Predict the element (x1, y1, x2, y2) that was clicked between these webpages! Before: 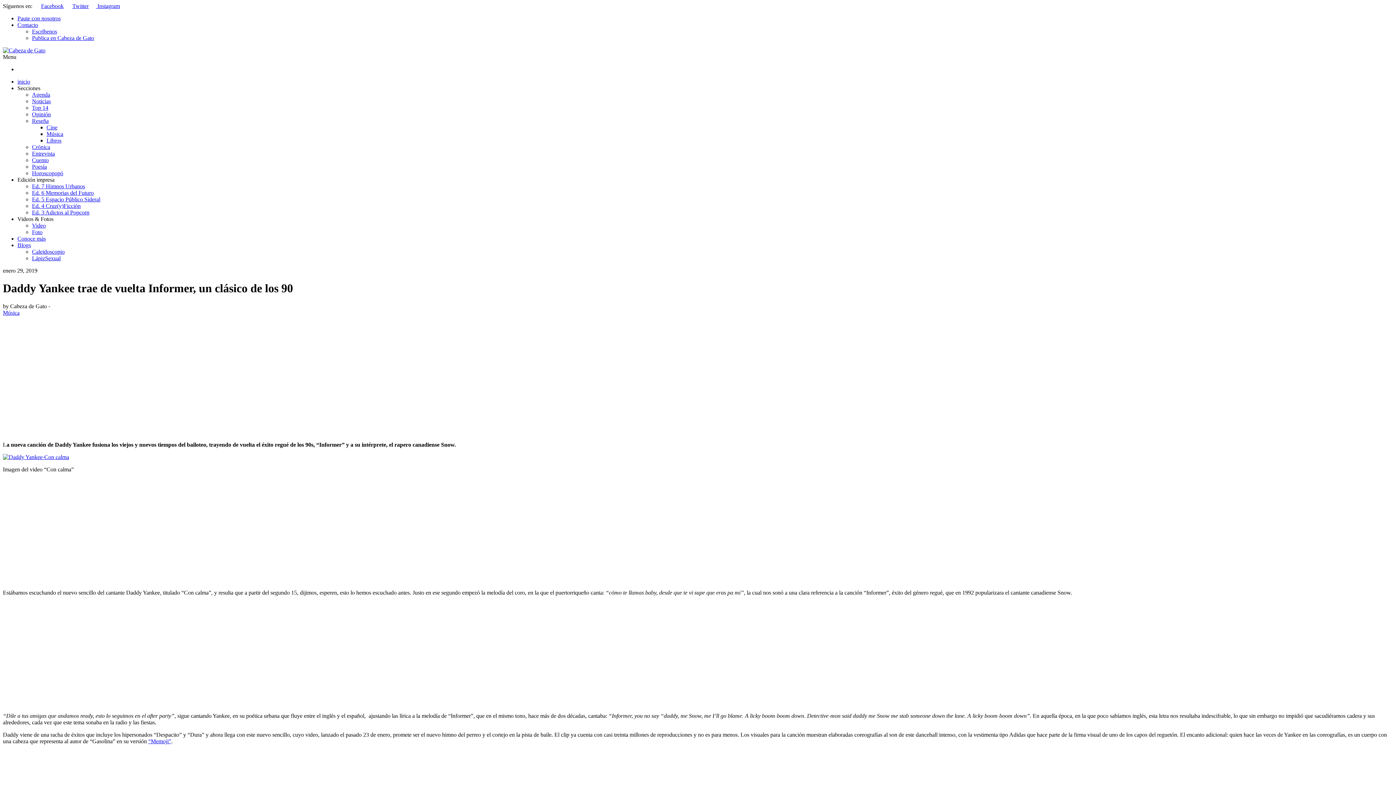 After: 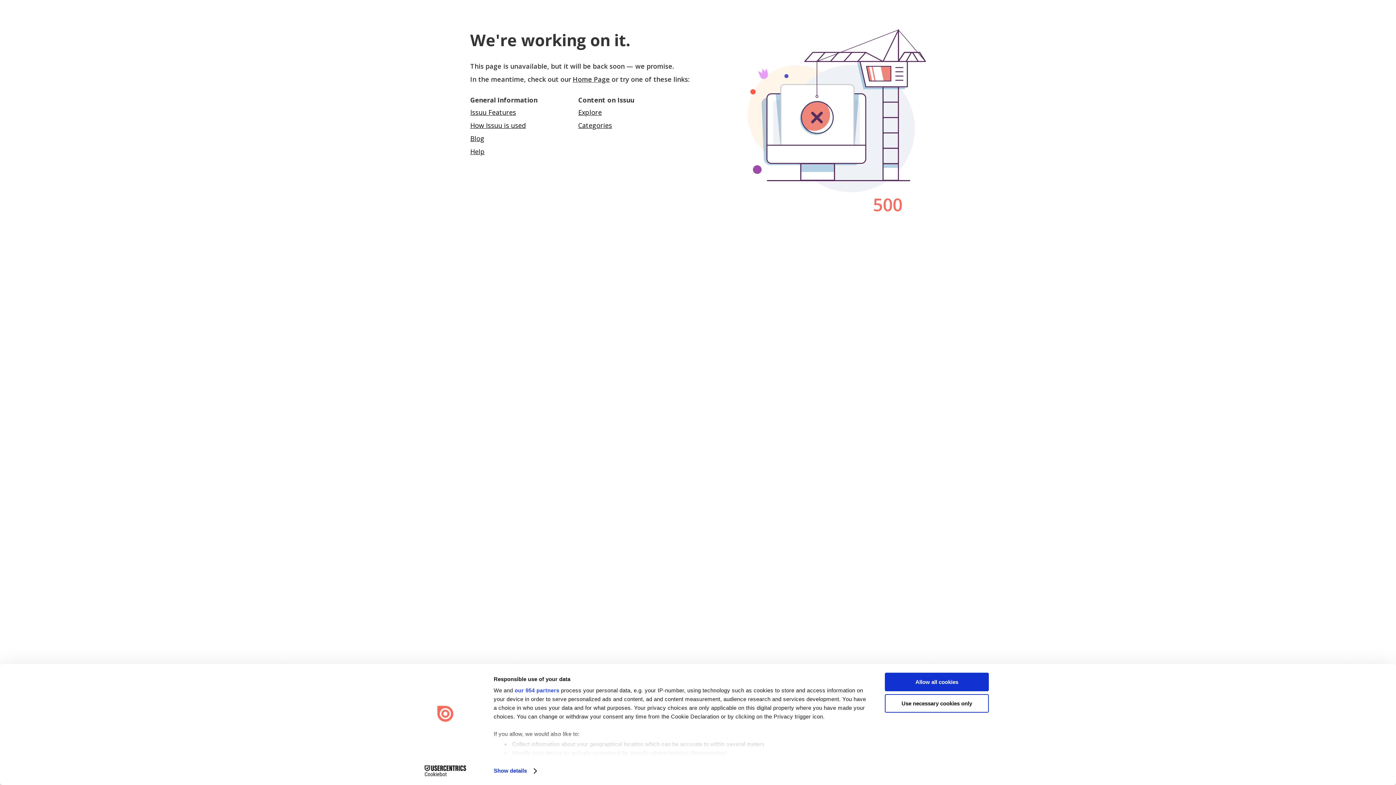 Action: label: Ed. 6 Memorias del Futuro bbox: (32, 189, 93, 196)